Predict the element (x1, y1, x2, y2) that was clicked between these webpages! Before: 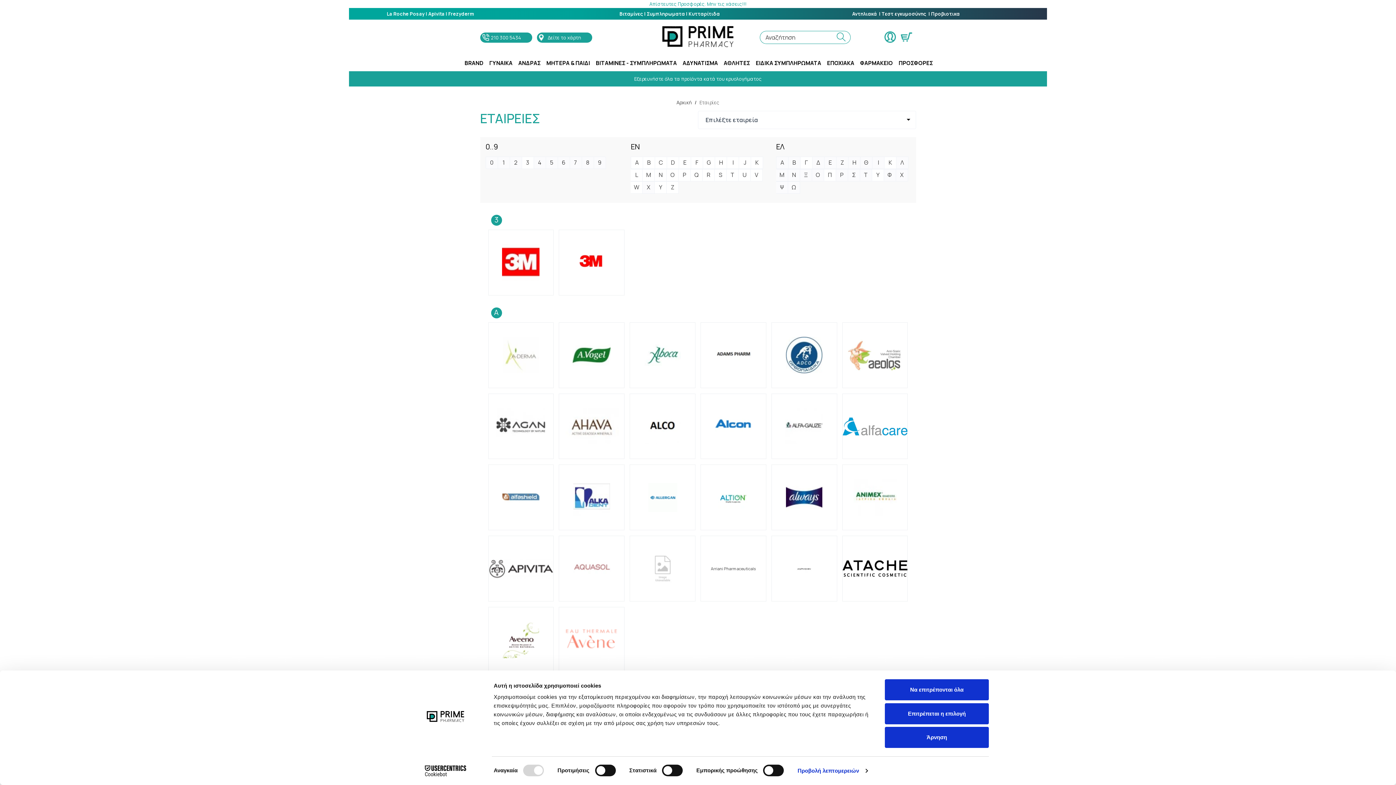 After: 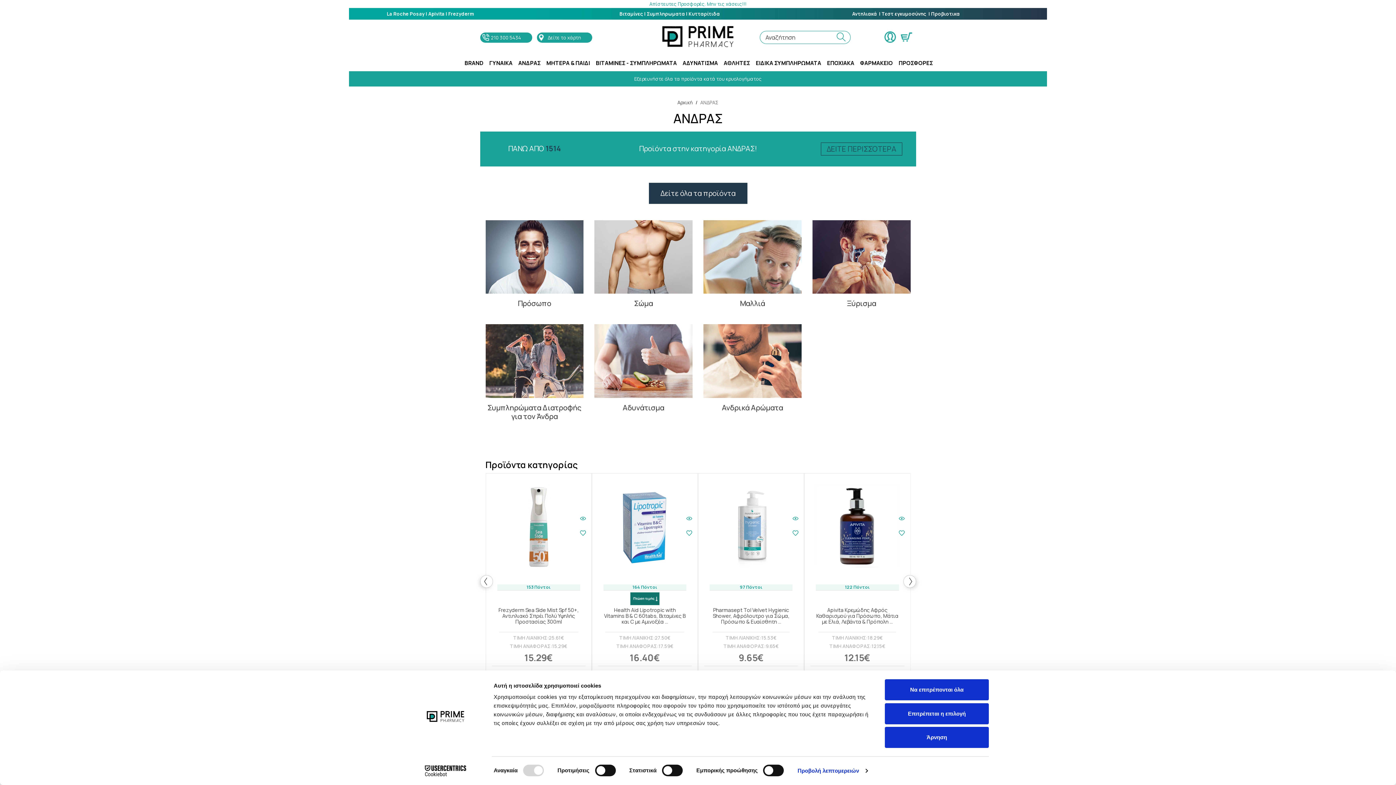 Action: bbox: (514, 54, 544, 71) label: ΑΝΔΡΑΣ